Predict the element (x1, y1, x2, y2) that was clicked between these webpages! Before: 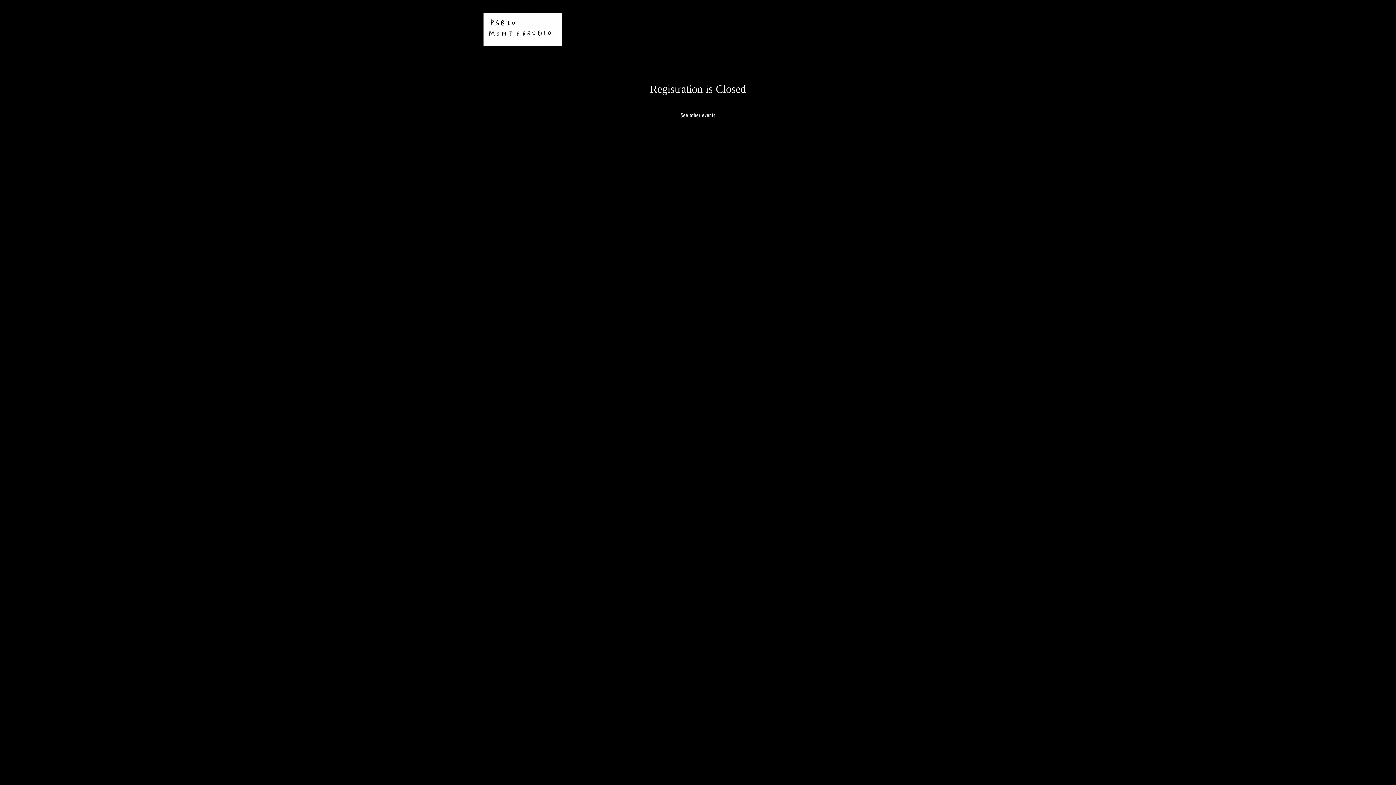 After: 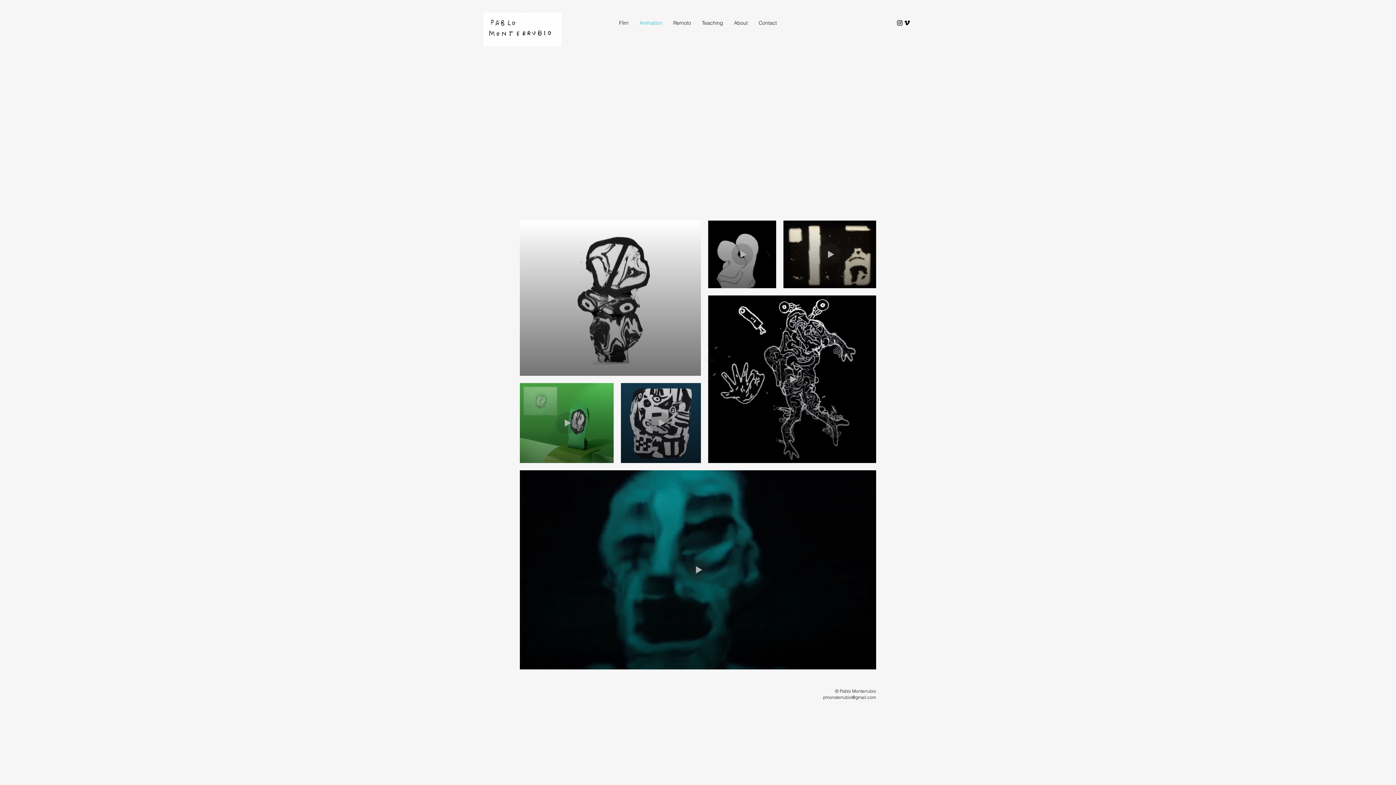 Action: label: Animation bbox: (634, 13, 668, 32)